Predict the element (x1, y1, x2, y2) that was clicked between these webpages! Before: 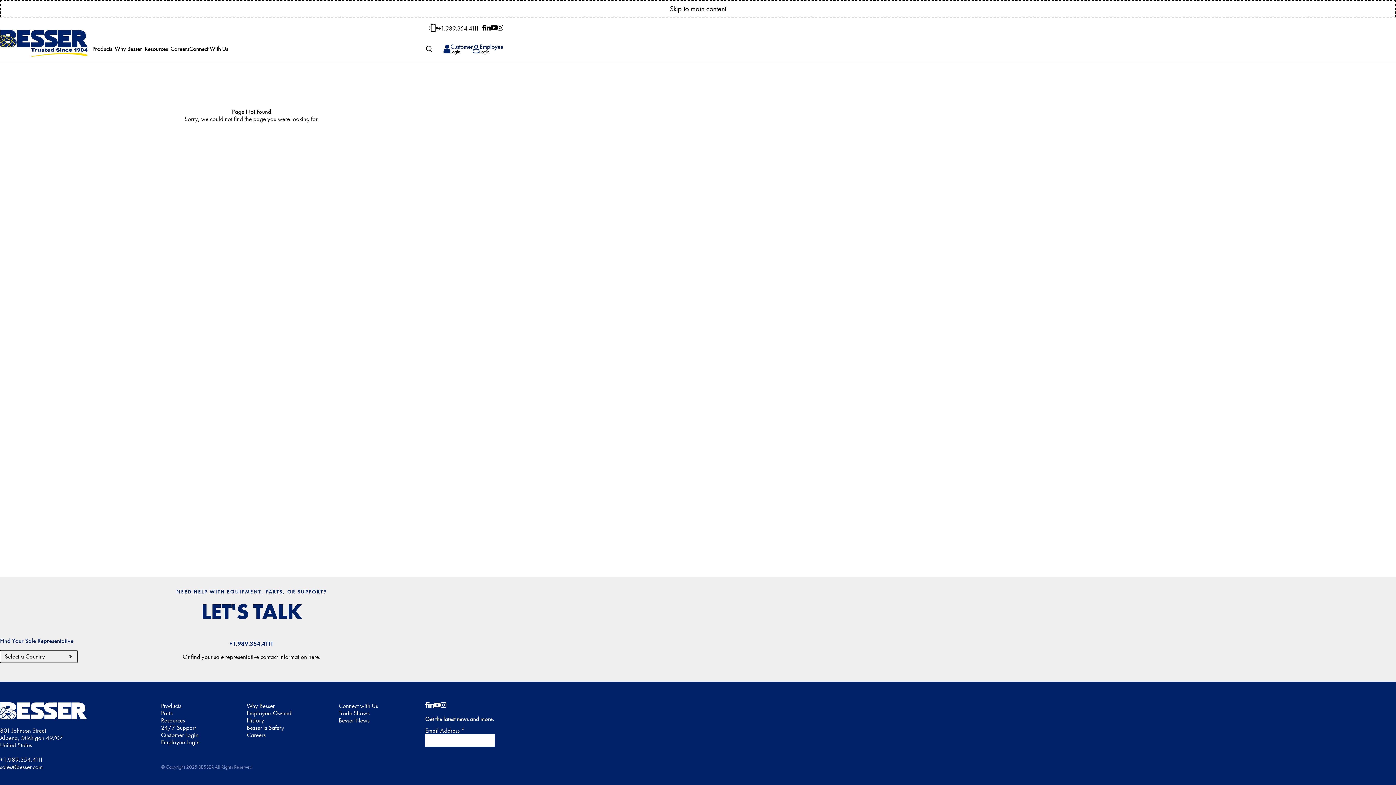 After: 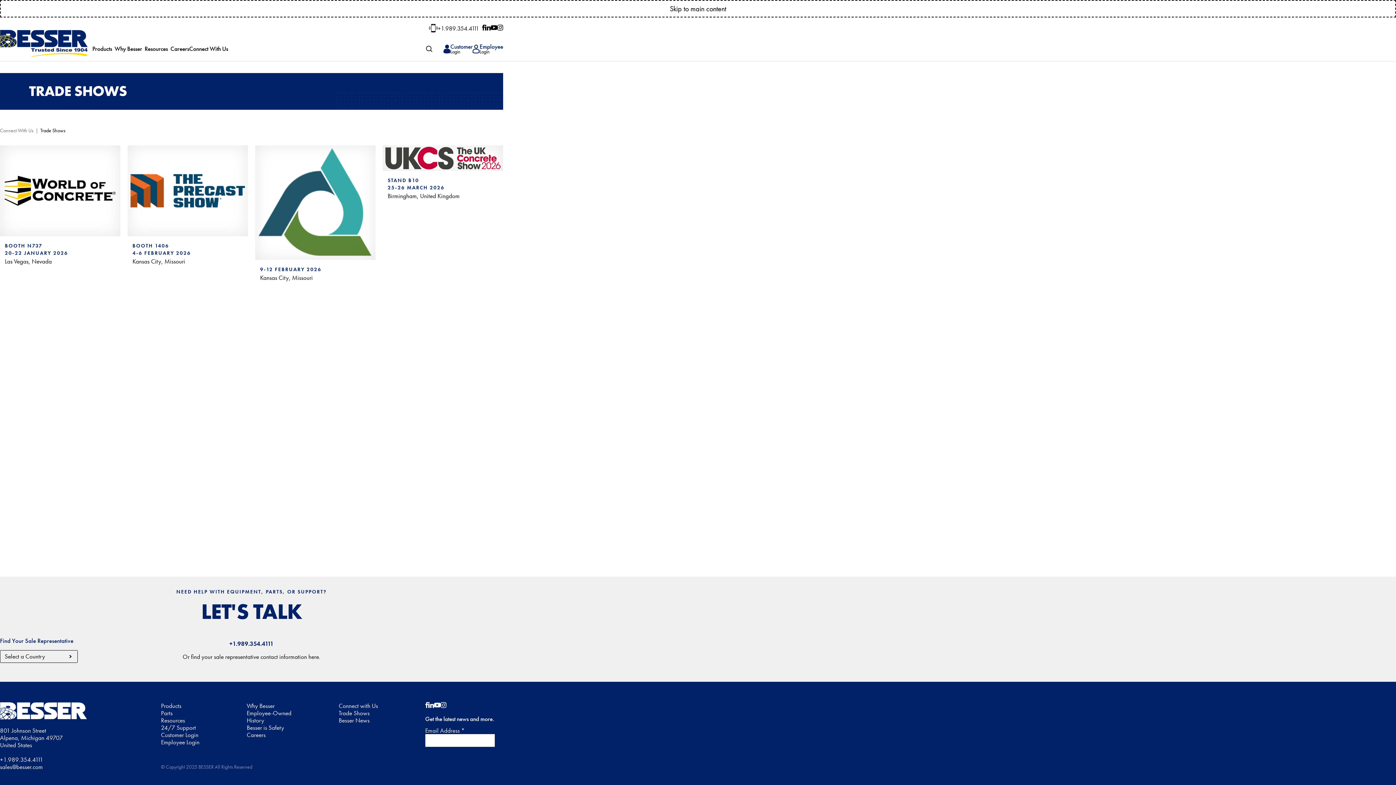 Action: bbox: (338, 709, 369, 716) label: Trade Shows